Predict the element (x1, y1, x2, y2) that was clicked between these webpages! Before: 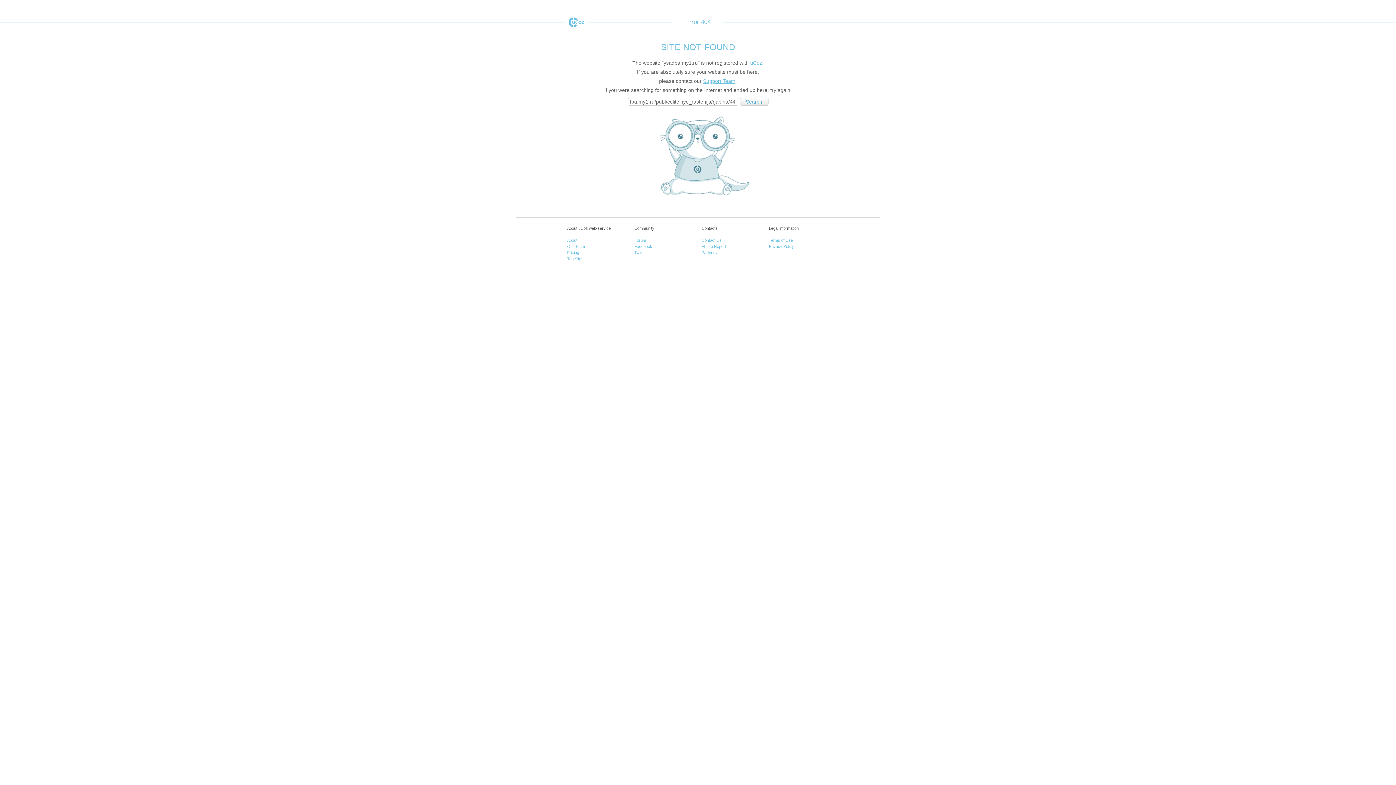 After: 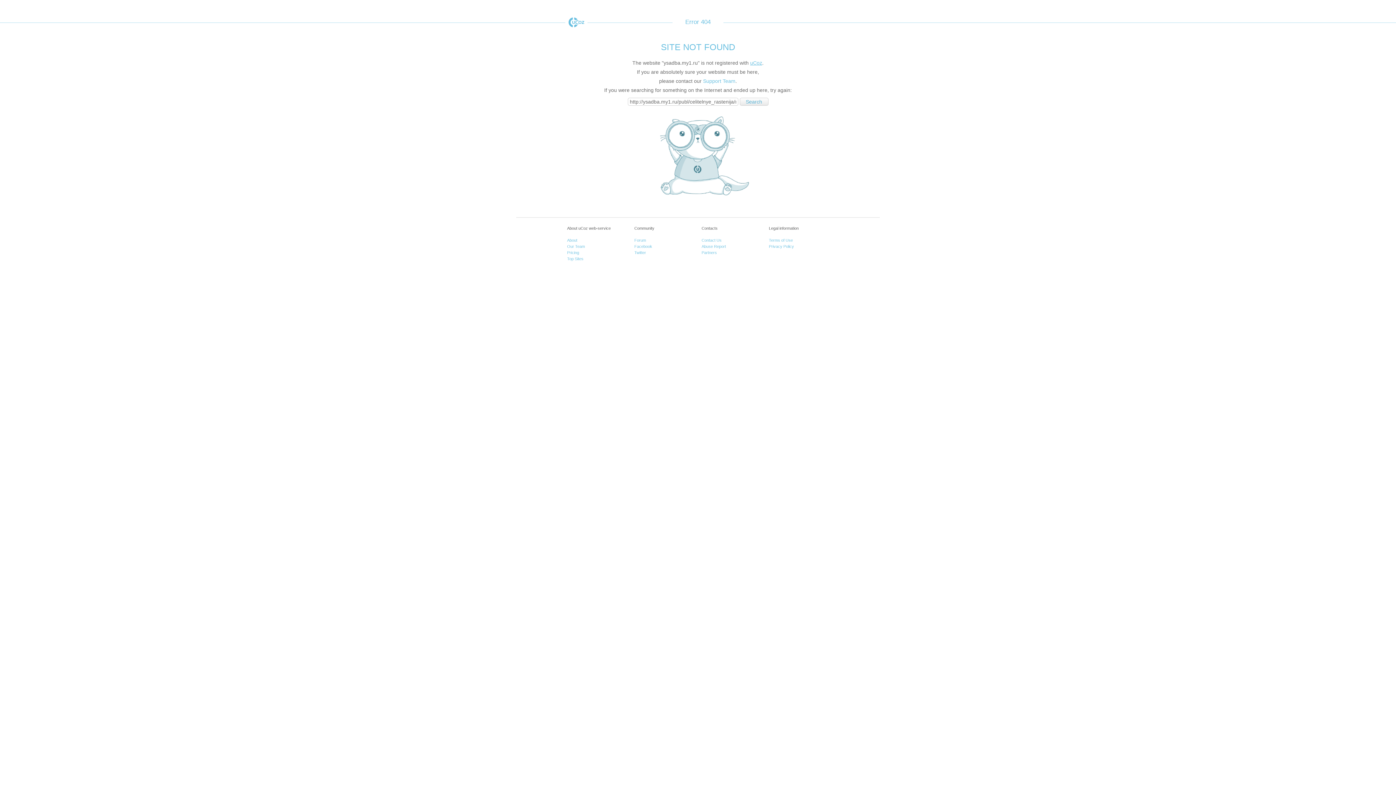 Action: bbox: (703, 78, 735, 84) label: Support Team